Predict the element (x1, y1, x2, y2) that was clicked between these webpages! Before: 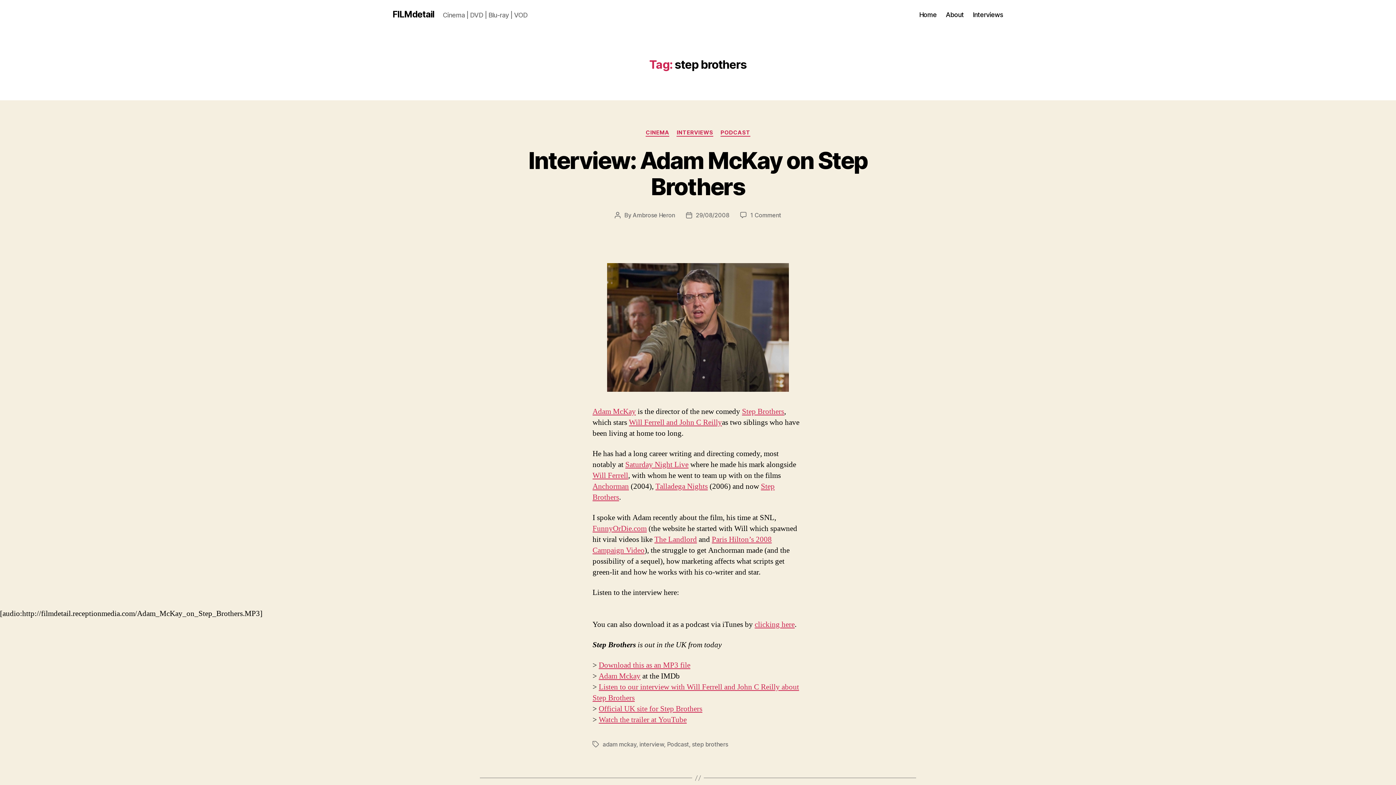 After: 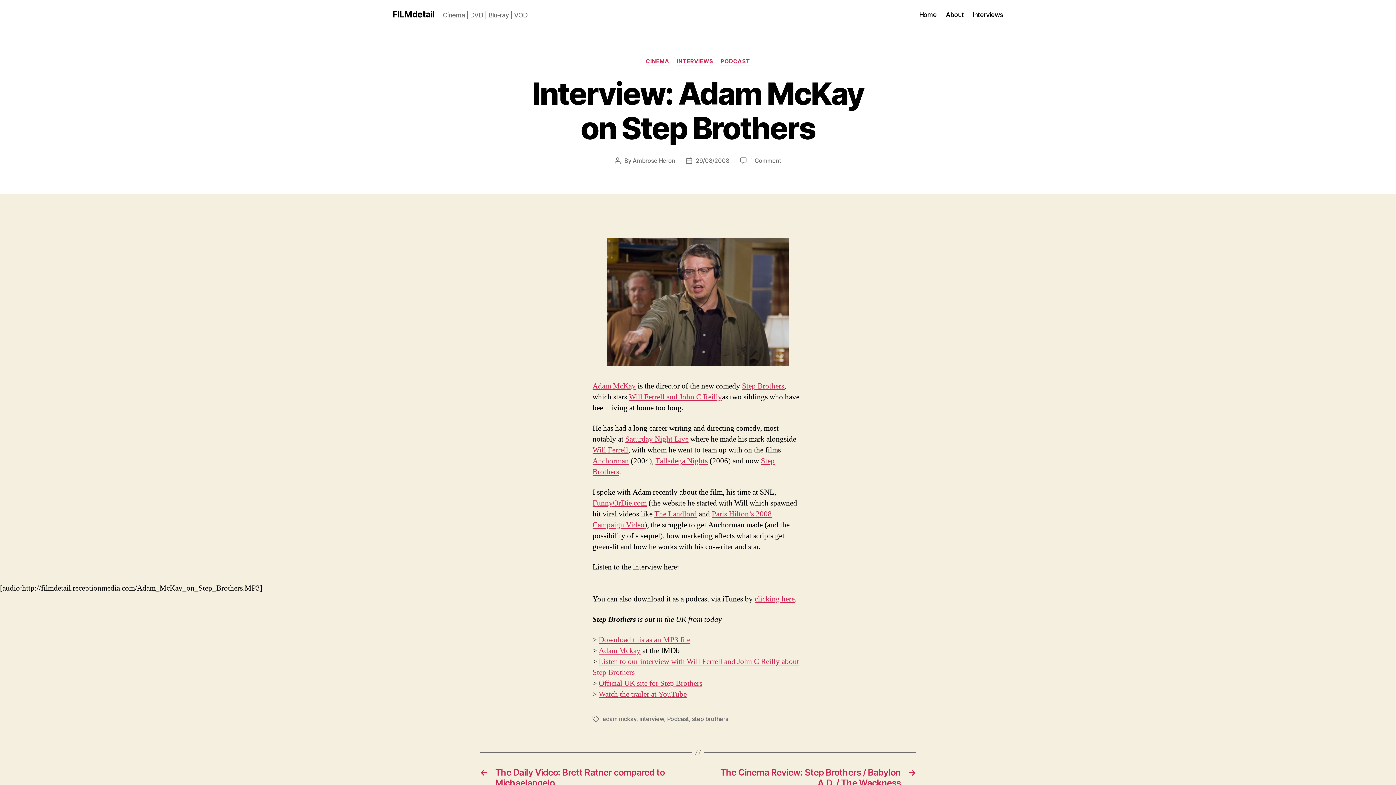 Action: bbox: (695, 211, 729, 218) label: 29/08/2008